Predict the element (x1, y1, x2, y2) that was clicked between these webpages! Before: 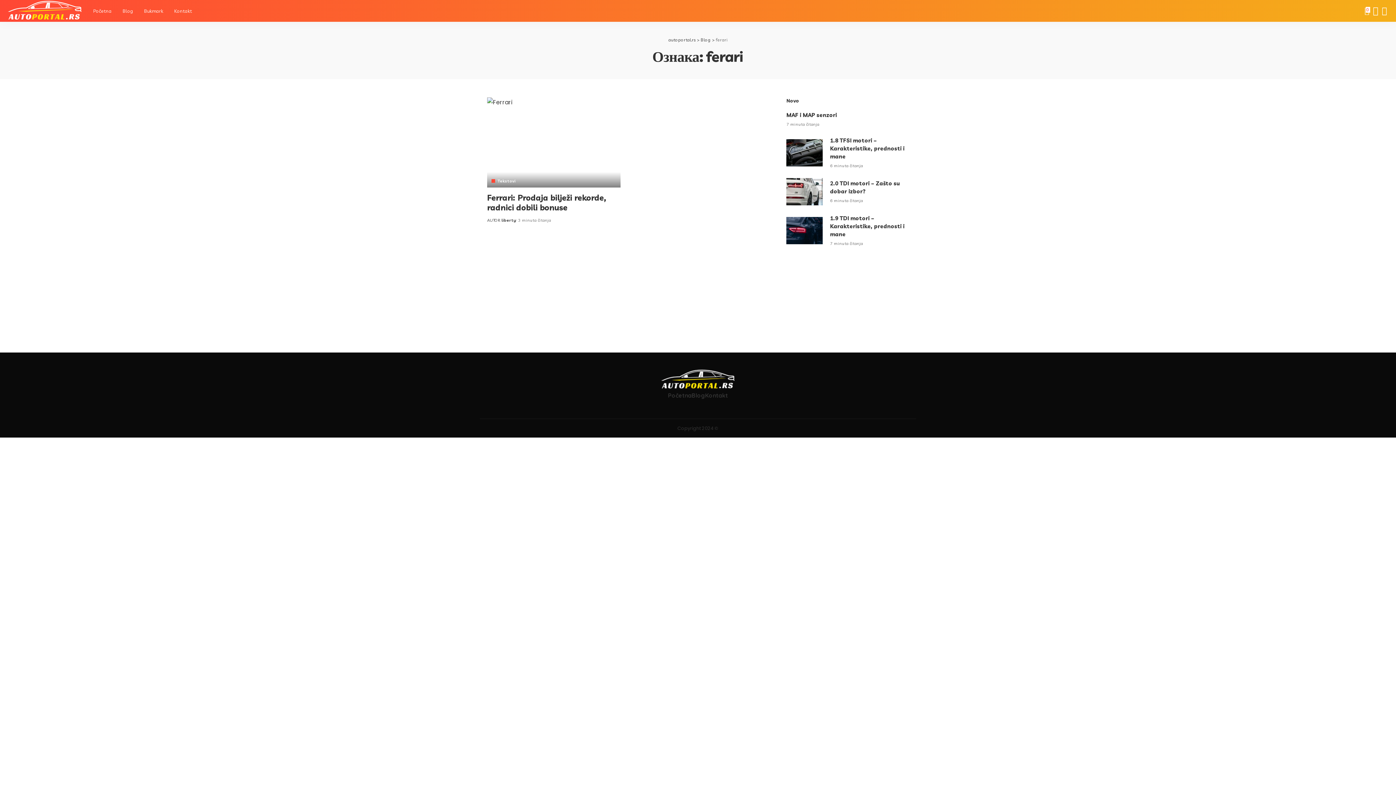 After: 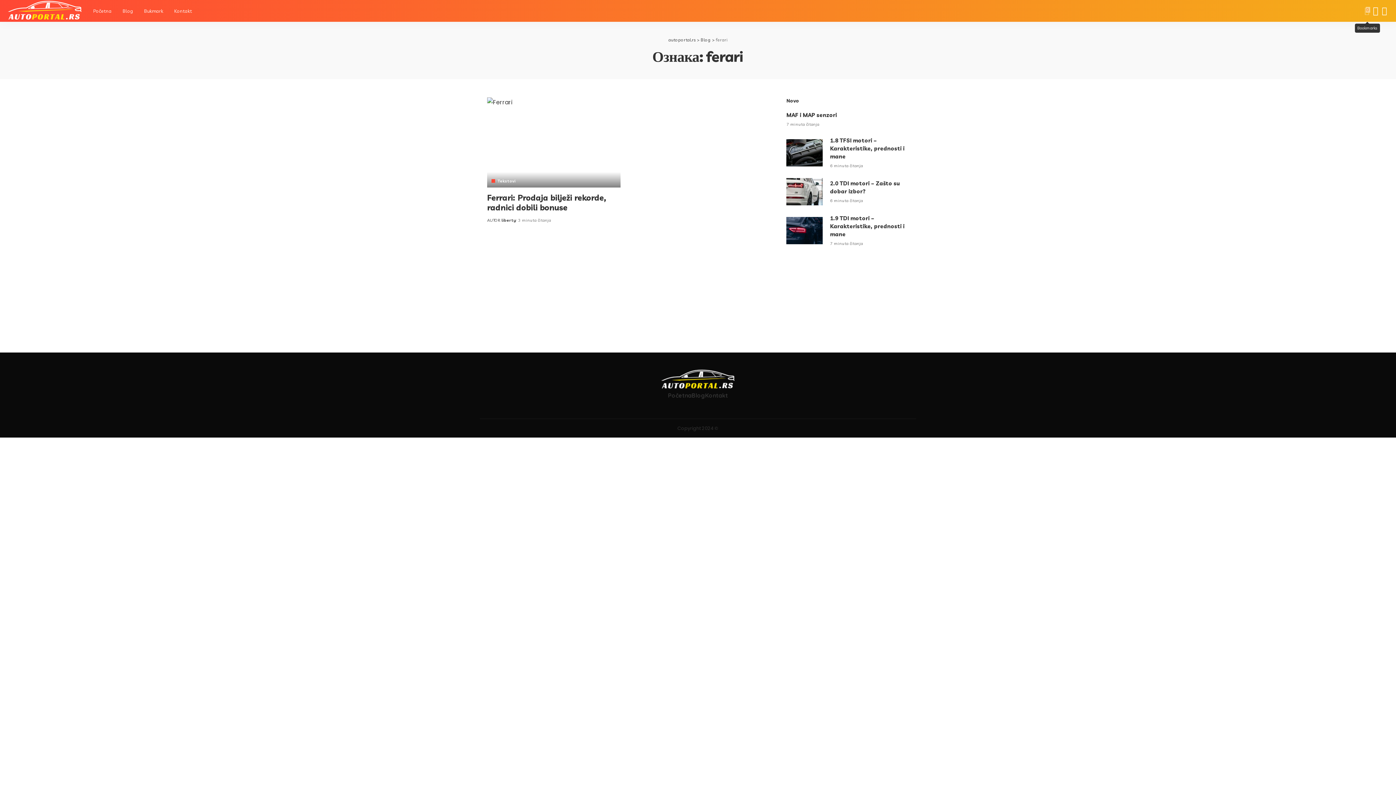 Action: bbox: (1363, 0, 1371, 21) label: Bookmarks